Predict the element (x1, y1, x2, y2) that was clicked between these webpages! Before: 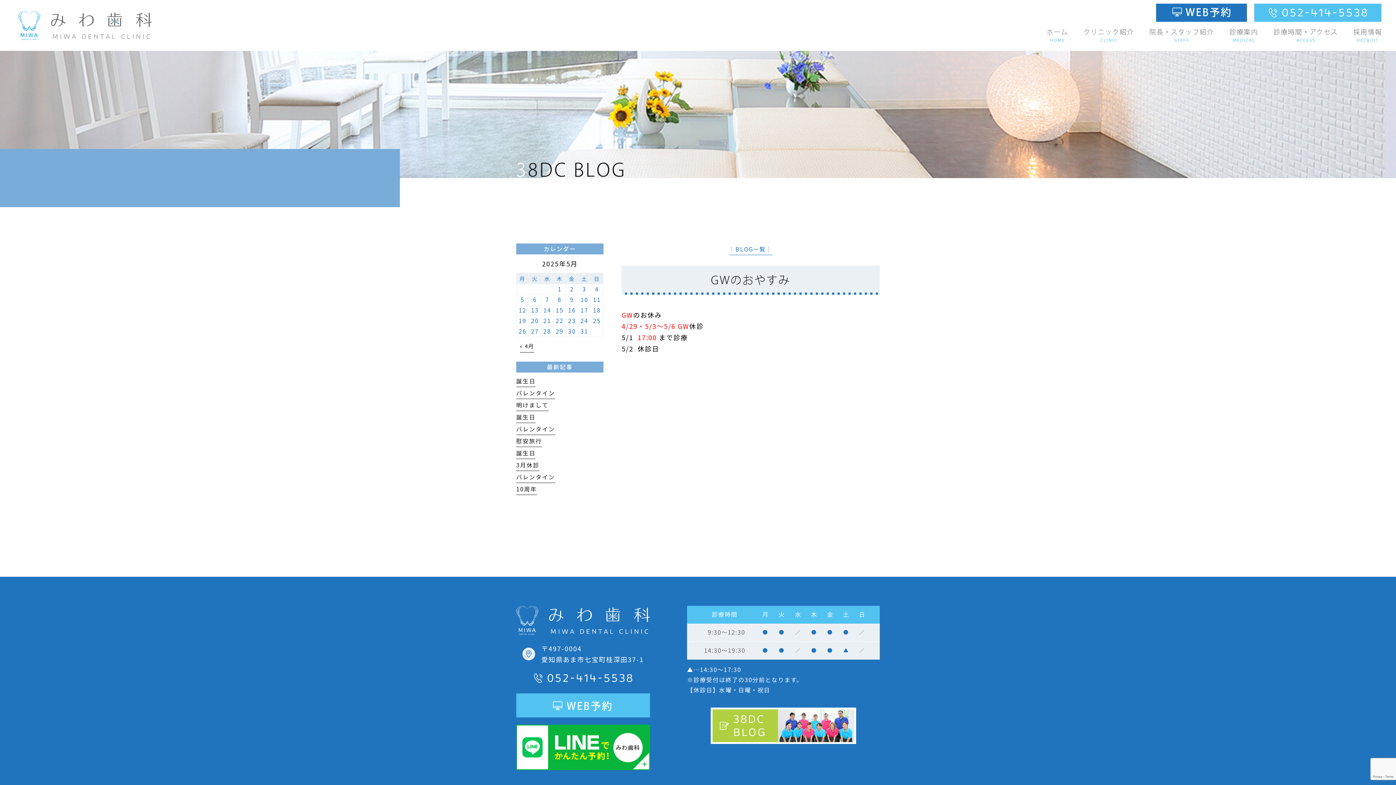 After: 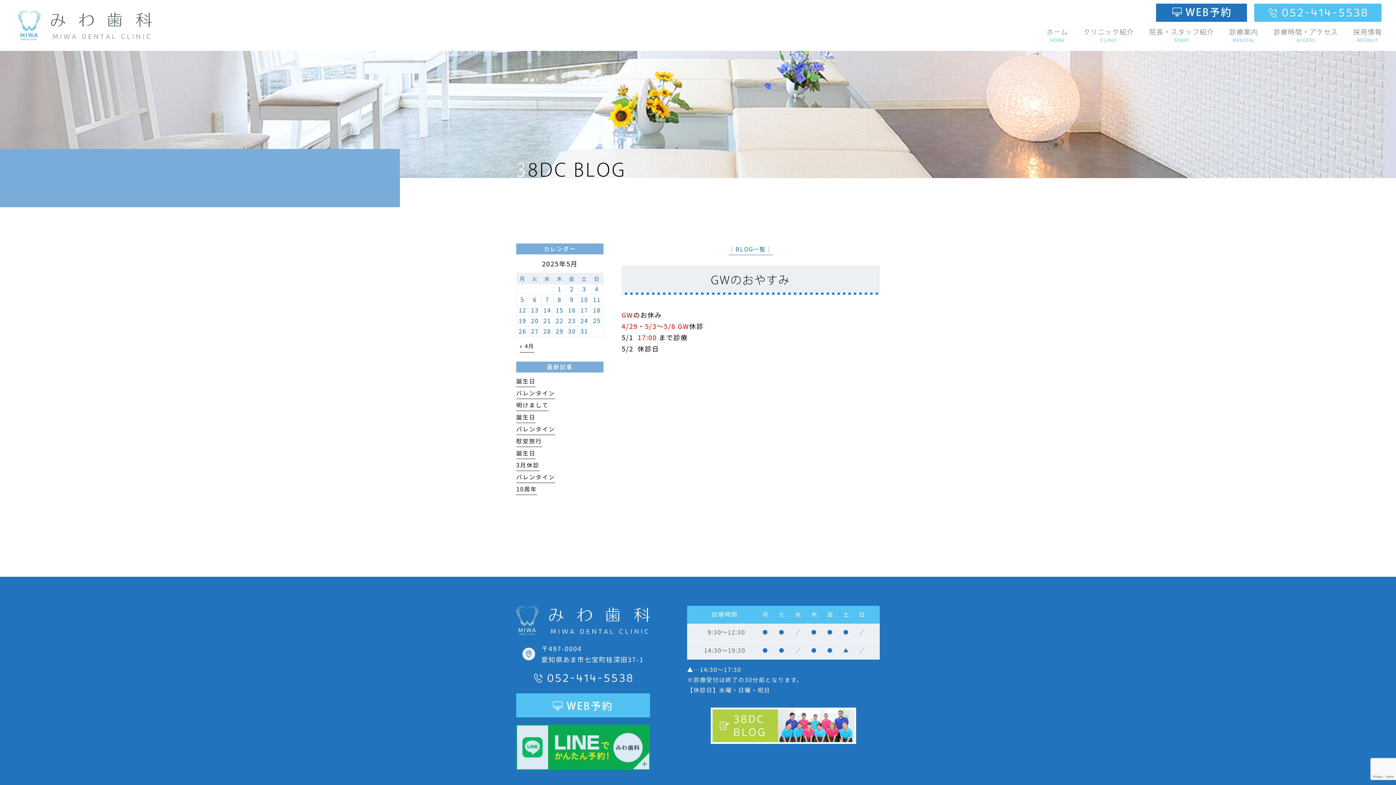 Action: bbox: (516, 743, 650, 750)